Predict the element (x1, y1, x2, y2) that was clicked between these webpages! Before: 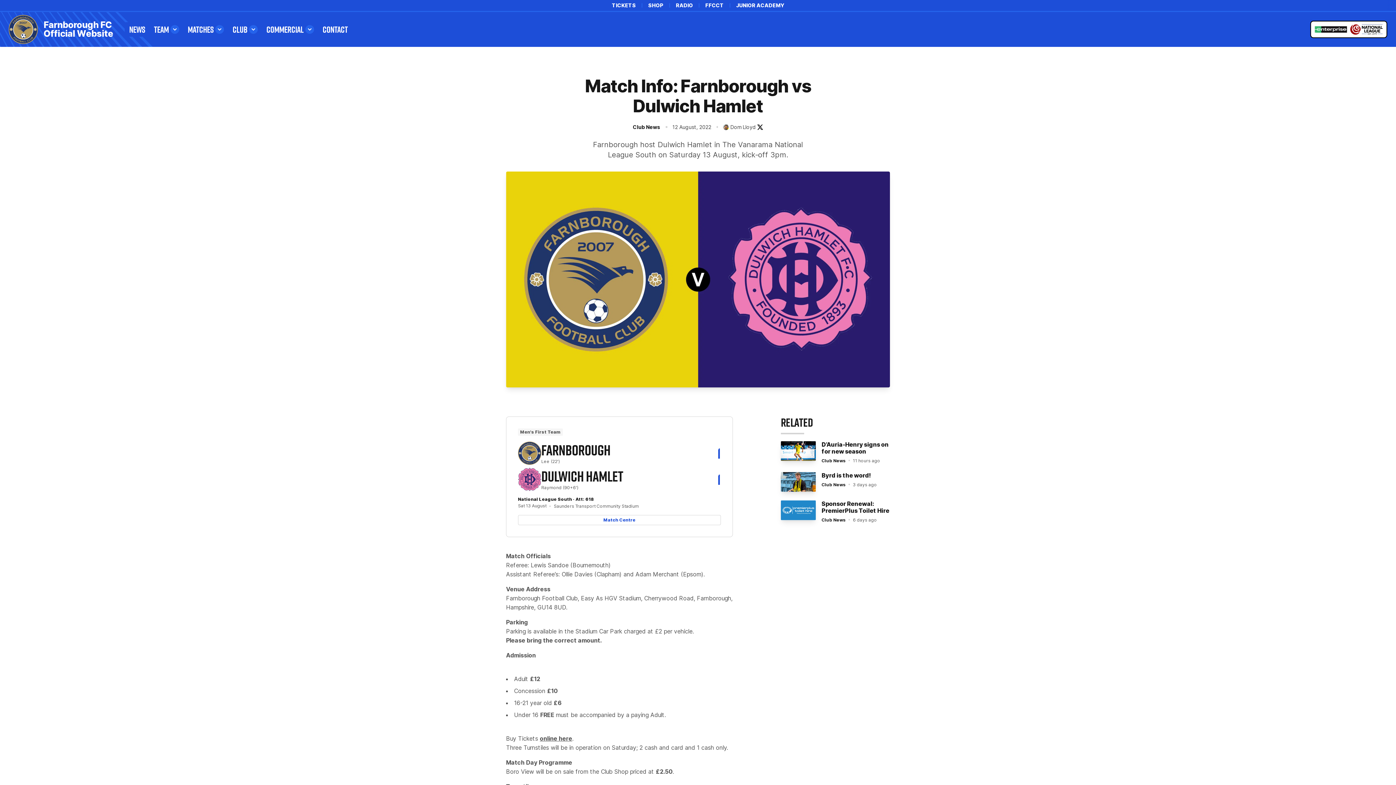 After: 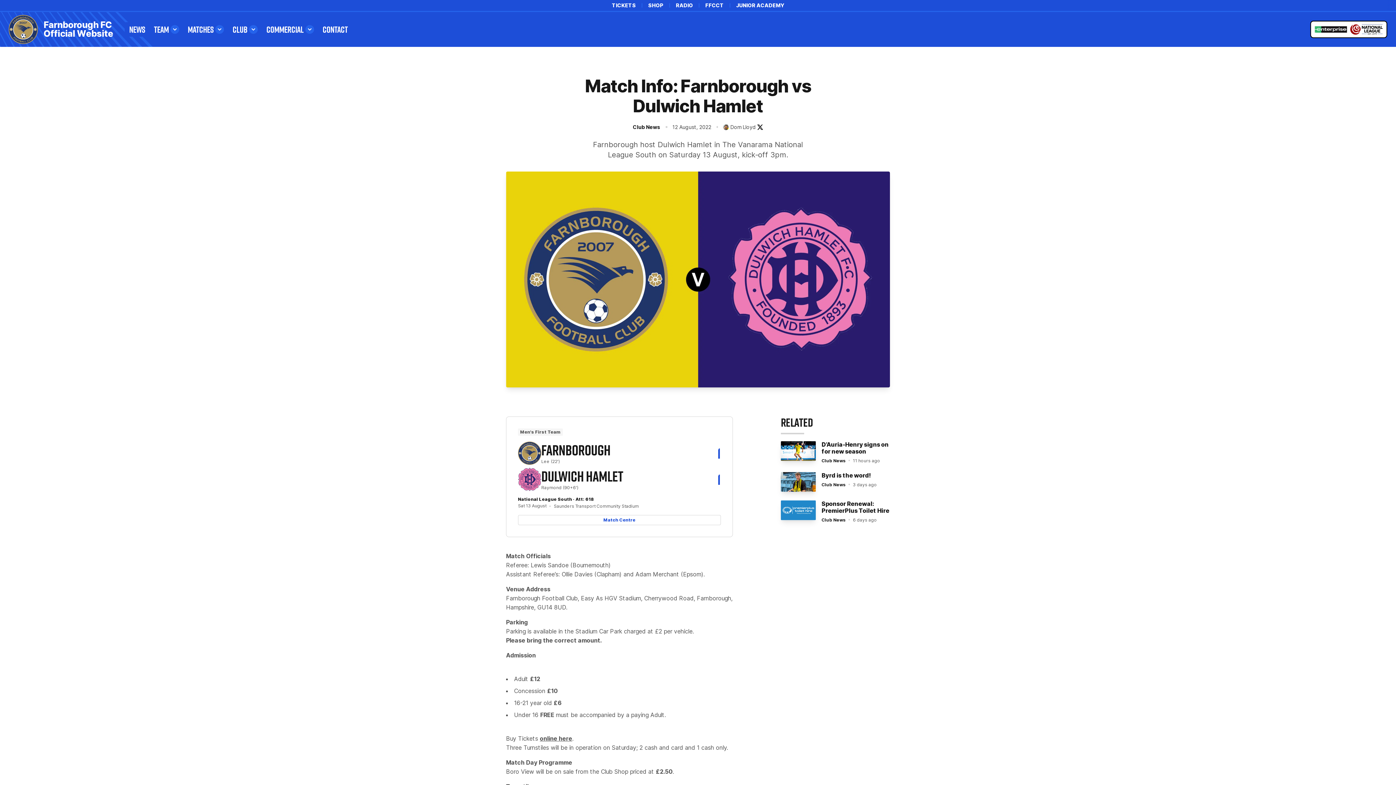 Action: bbox: (757, 124, 763, 130)